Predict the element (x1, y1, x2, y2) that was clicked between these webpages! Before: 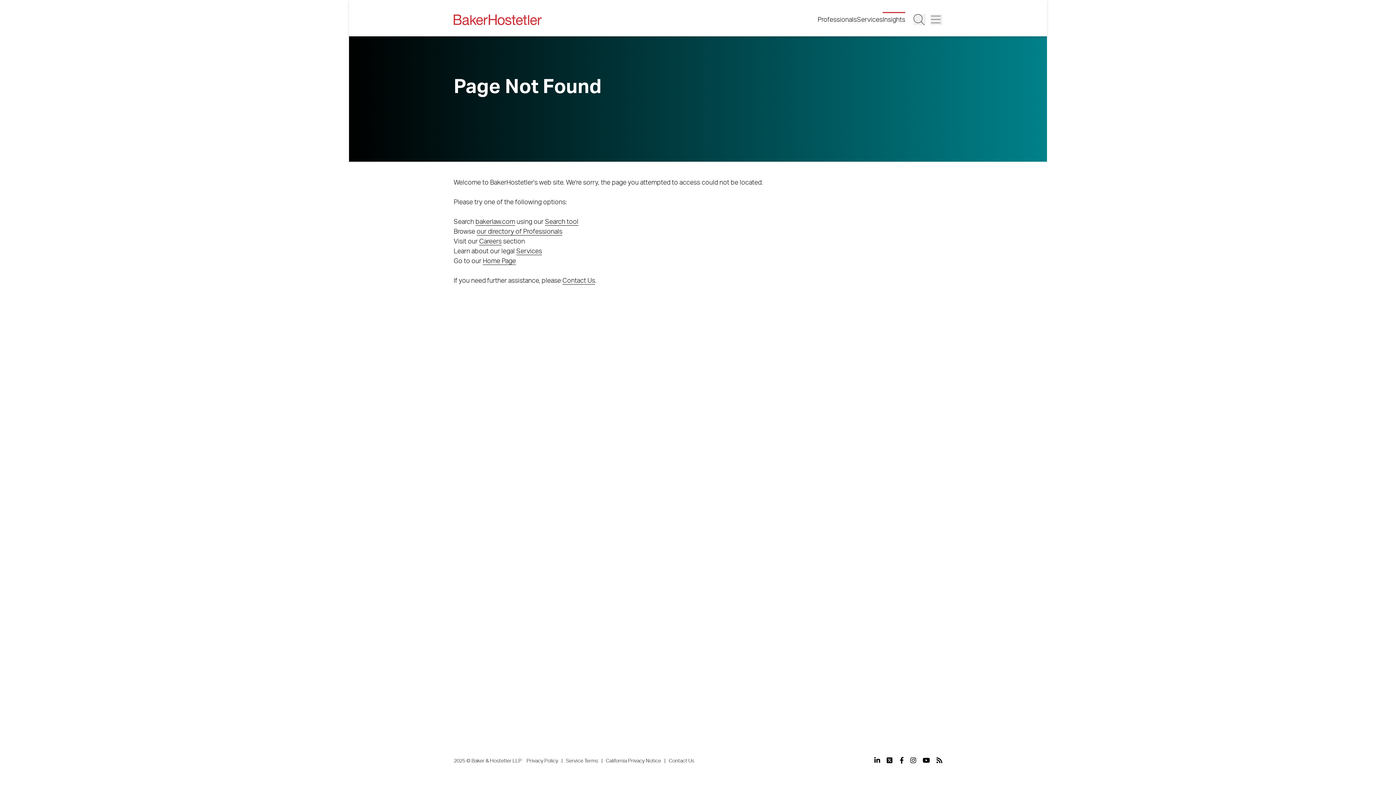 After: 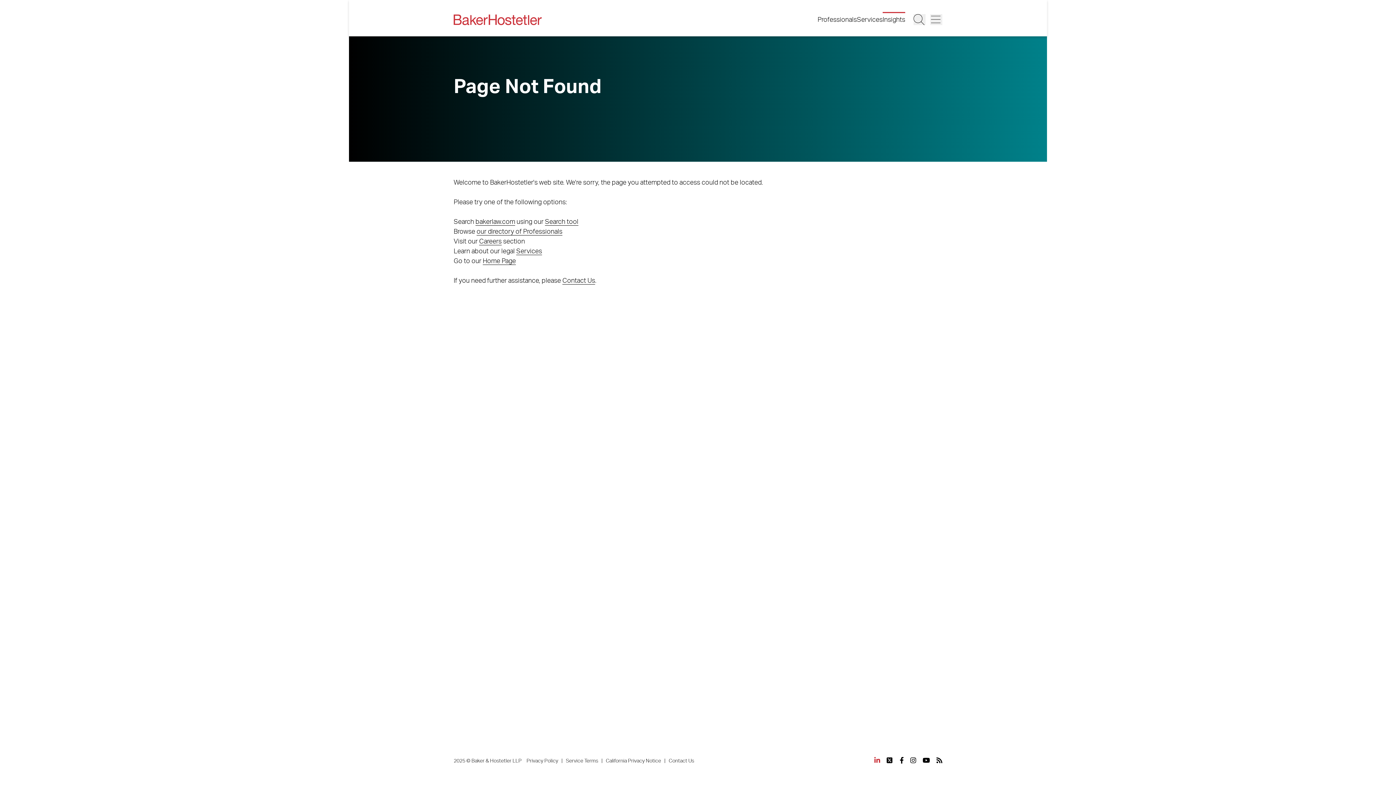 Action: bbox: (874, 757, 880, 764) label: View our profile at Linkedin